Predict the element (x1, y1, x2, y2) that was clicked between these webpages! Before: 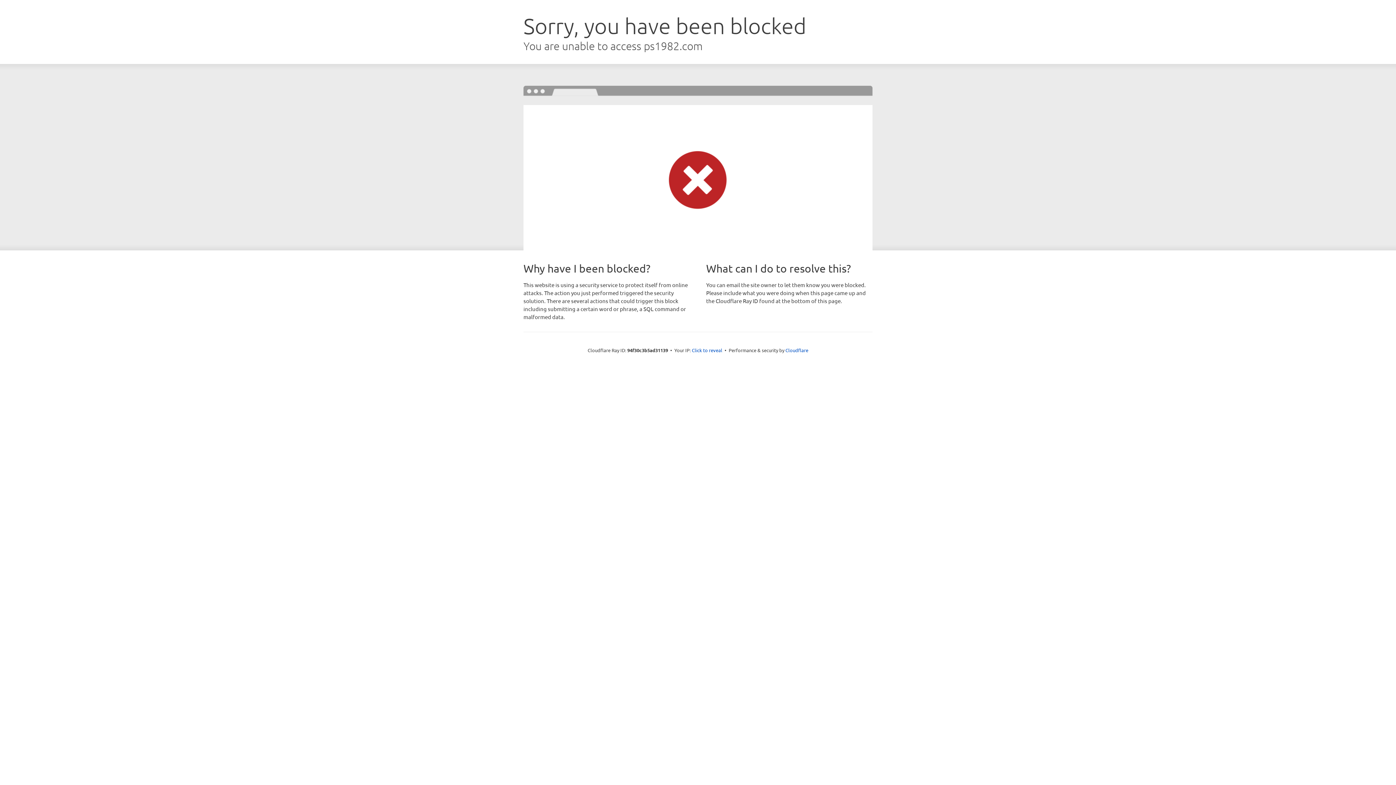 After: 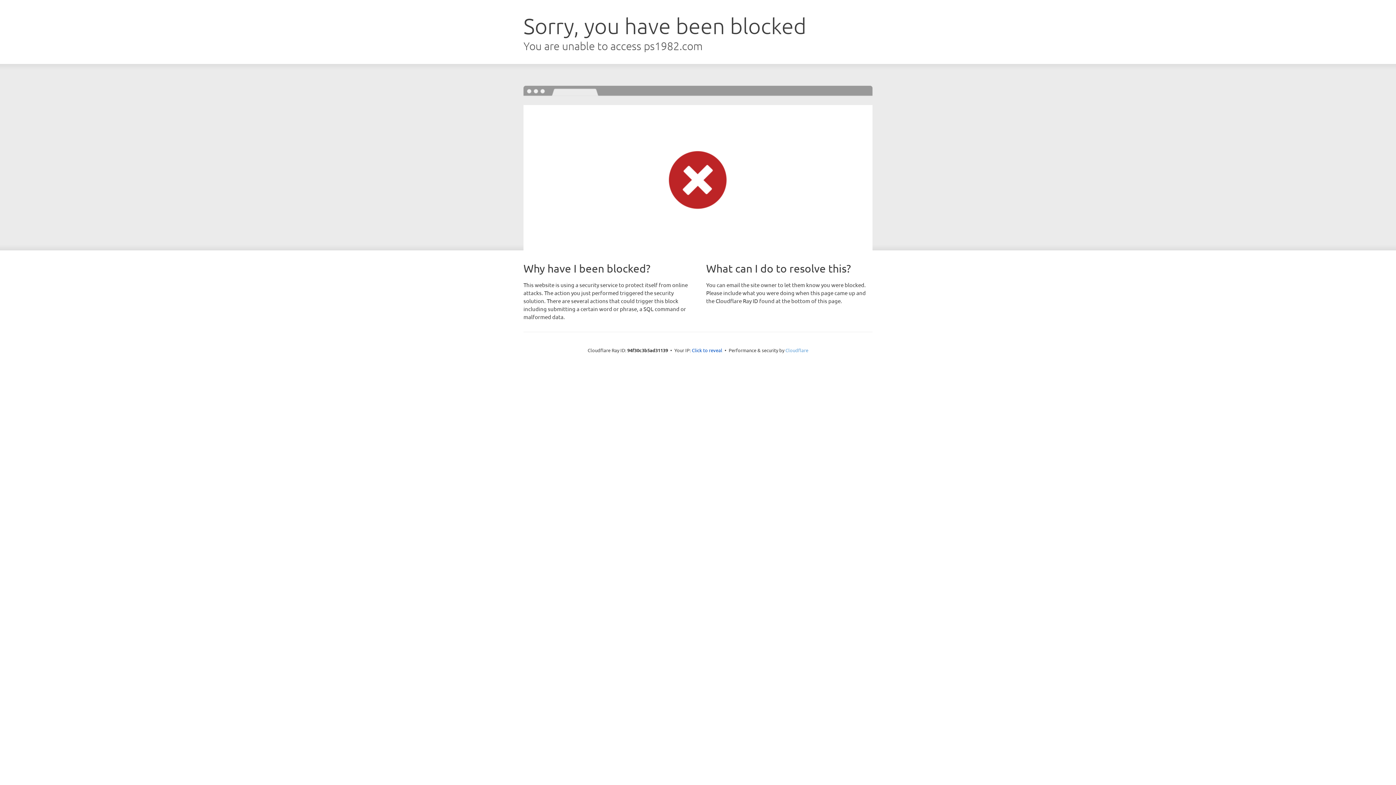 Action: bbox: (785, 347, 808, 353) label: Cloudflare